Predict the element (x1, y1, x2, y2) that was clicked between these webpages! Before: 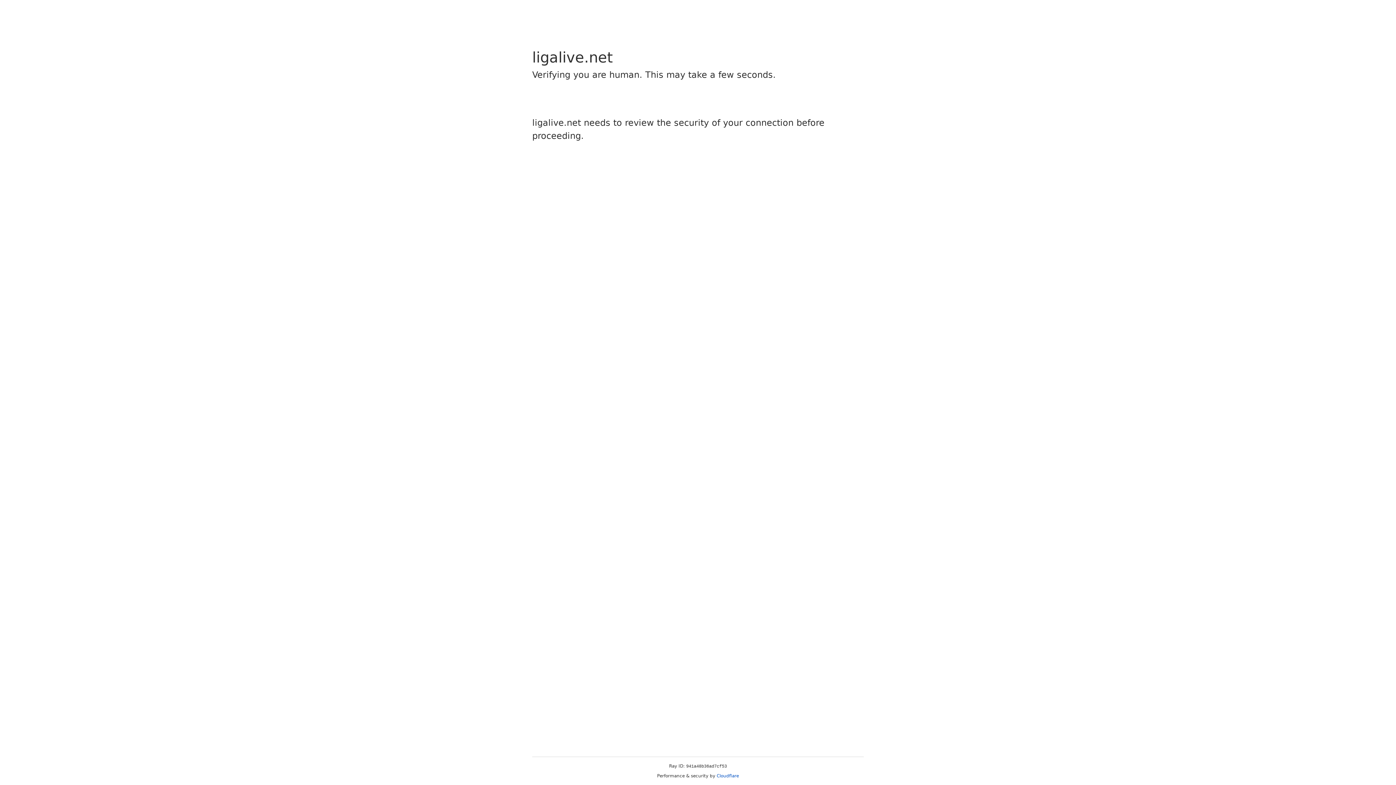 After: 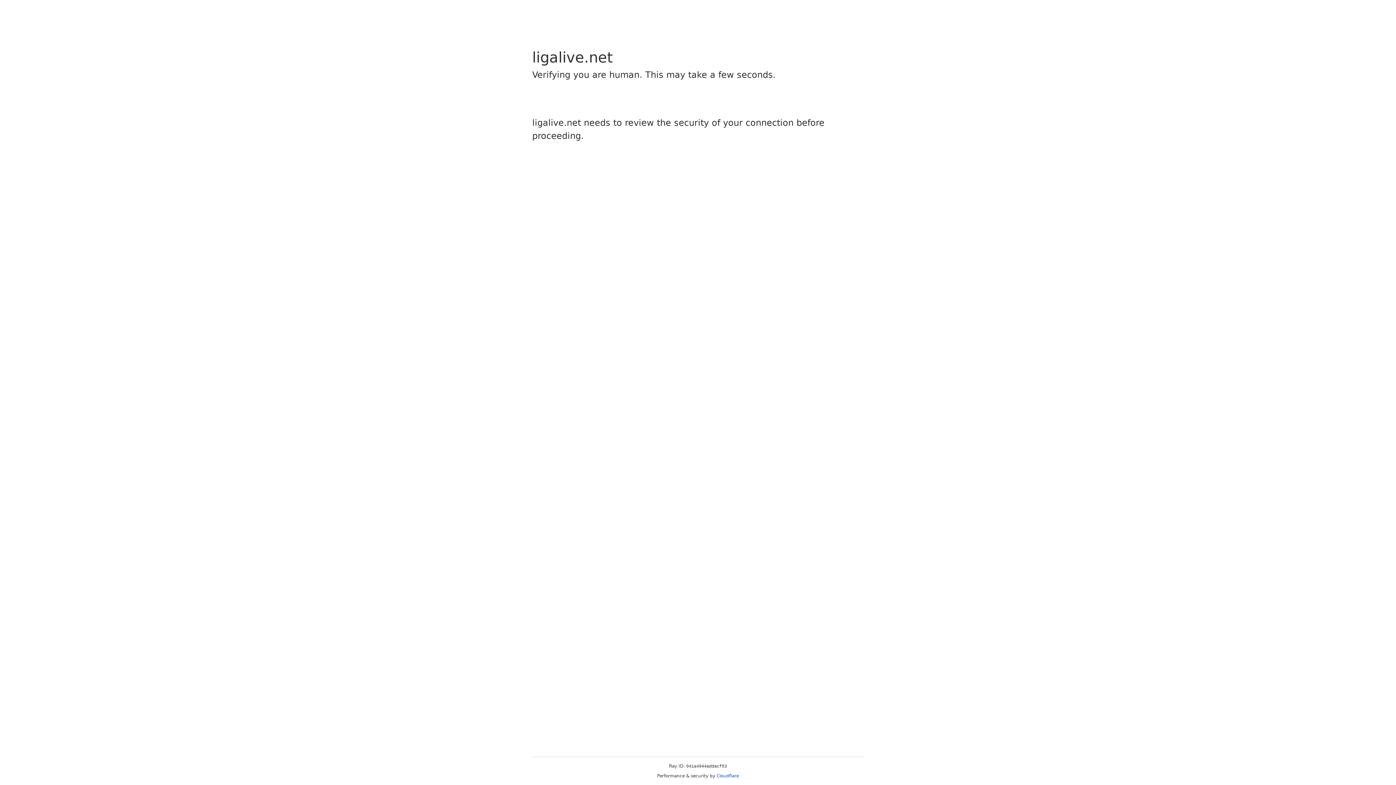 Action: label: Cloudflare bbox: (716, 773, 739, 778)